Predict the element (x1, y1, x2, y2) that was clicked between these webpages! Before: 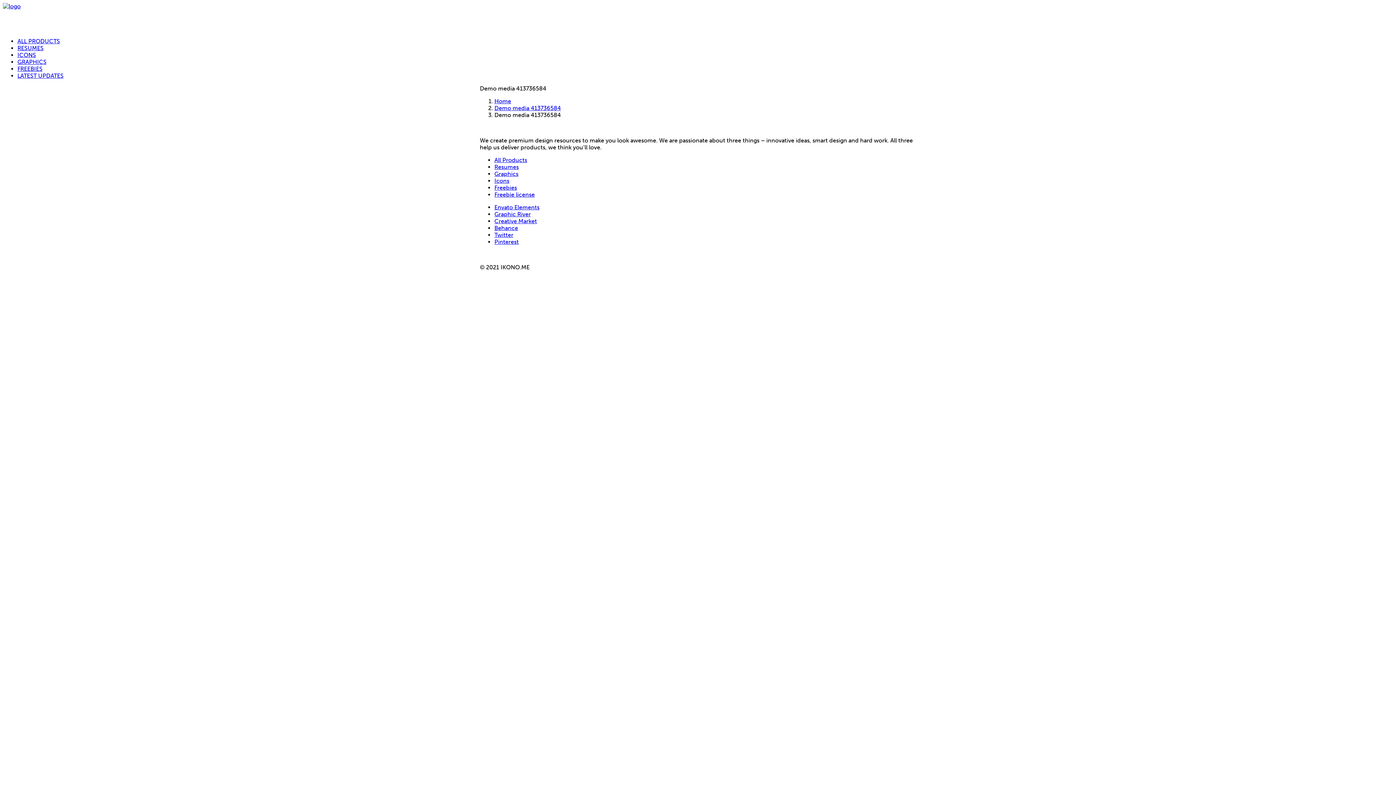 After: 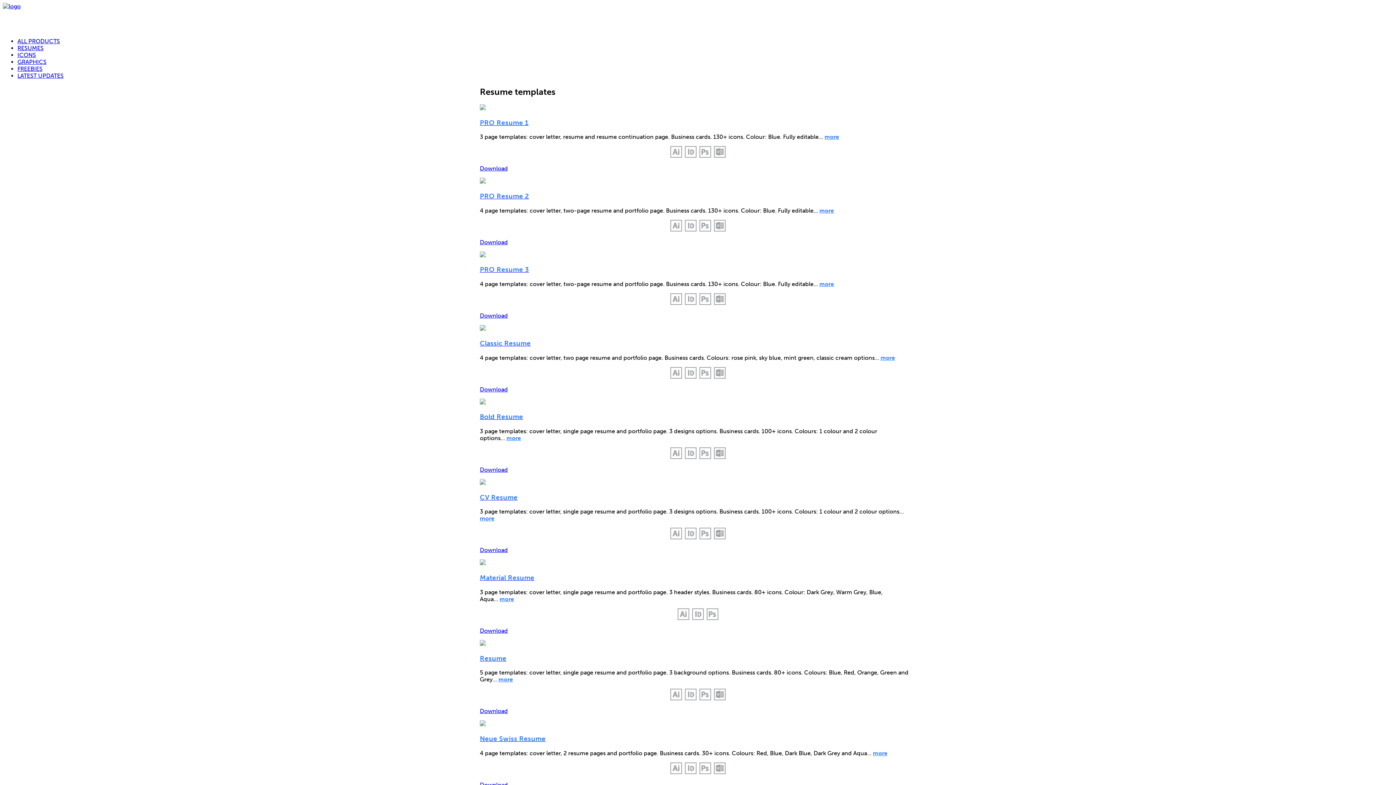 Action: bbox: (17, 44, 43, 51) label: RESUMES